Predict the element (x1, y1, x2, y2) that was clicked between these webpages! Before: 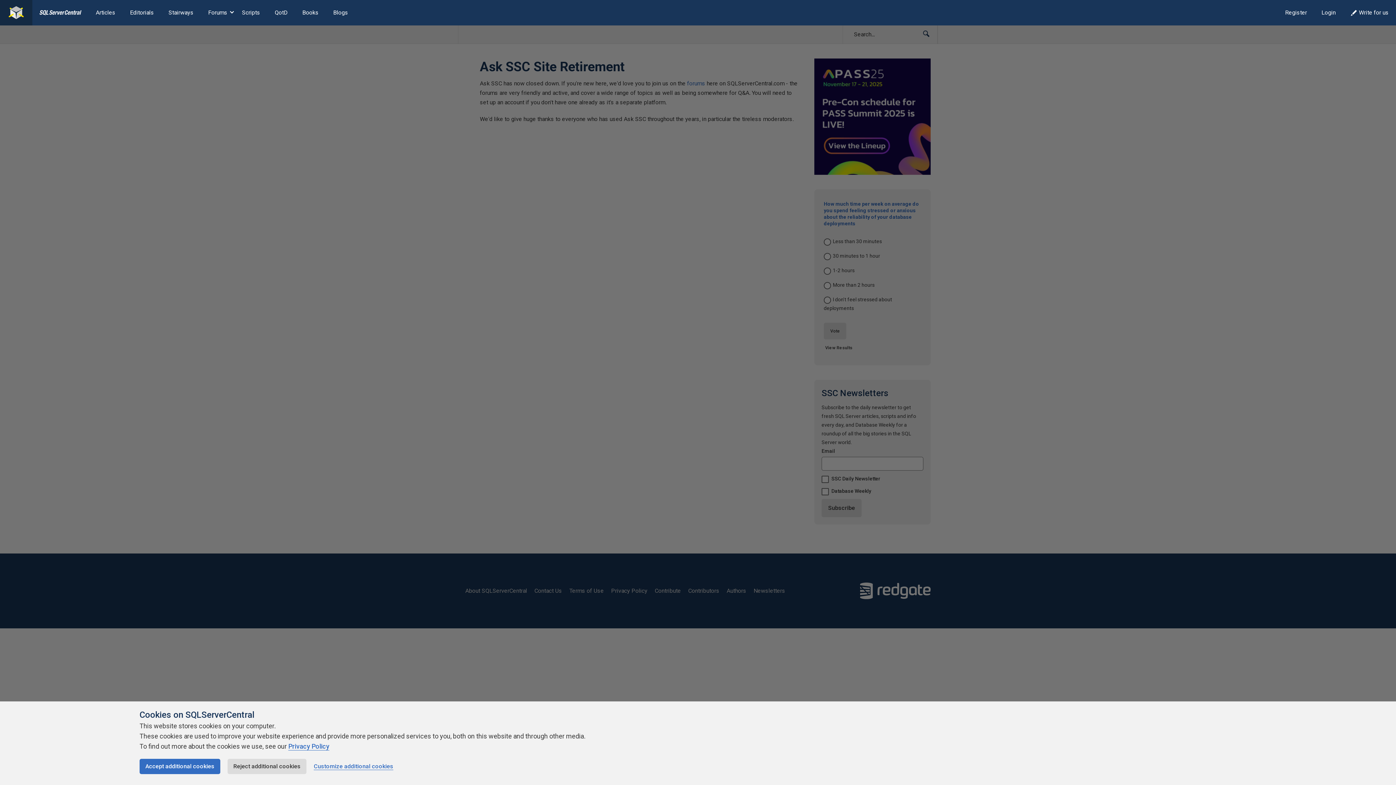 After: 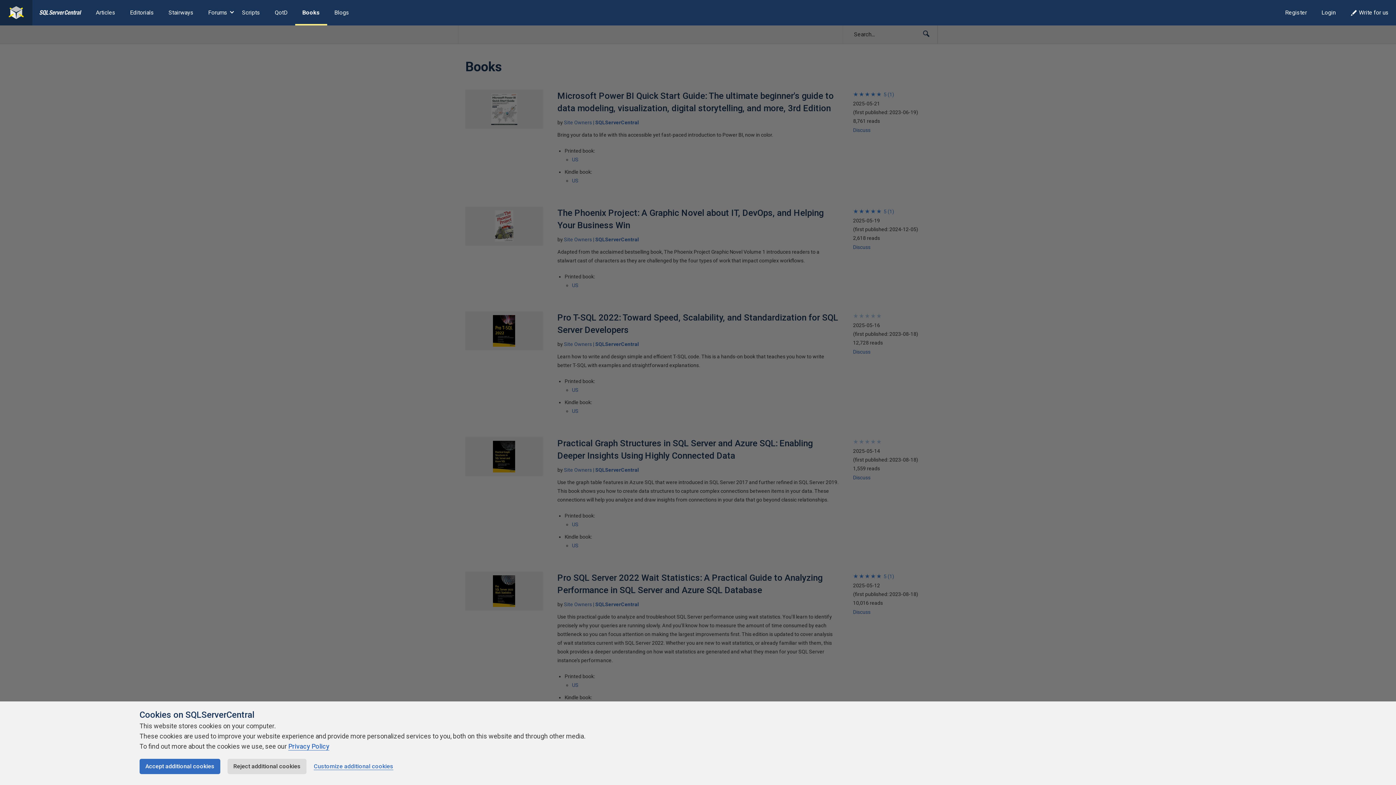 Action: label: Books bbox: (295, 0, 326, 25)